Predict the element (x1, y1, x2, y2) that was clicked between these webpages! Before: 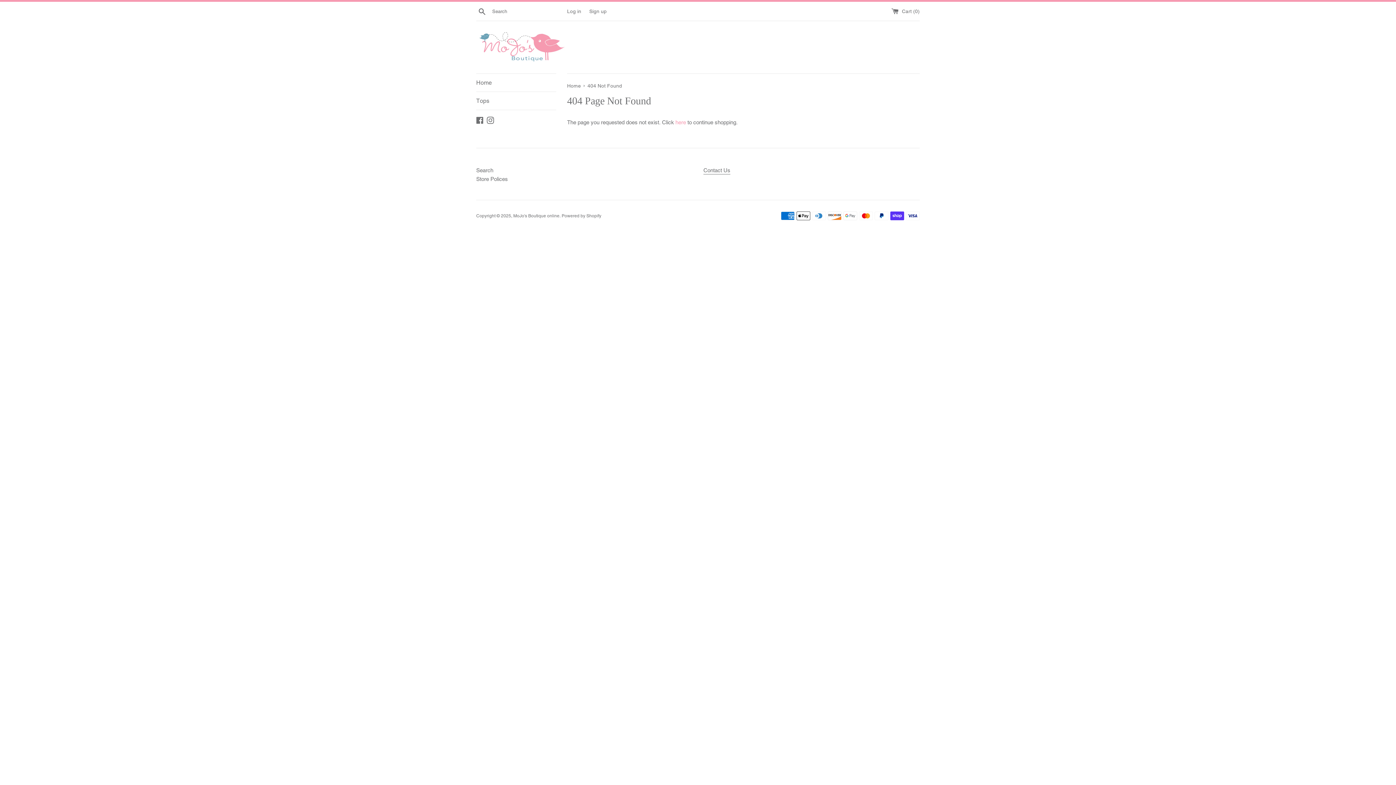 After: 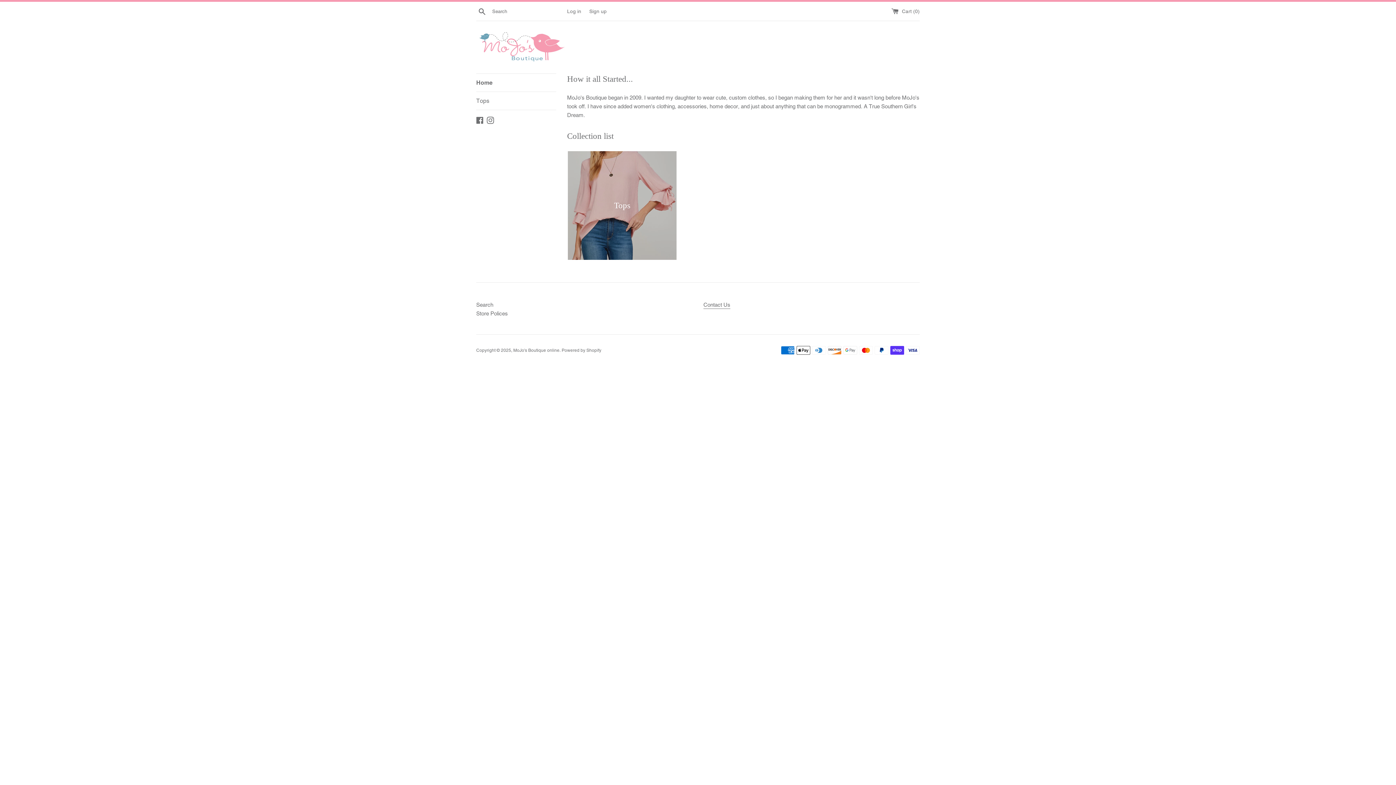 Action: bbox: (567, 82, 582, 88) label: Home 